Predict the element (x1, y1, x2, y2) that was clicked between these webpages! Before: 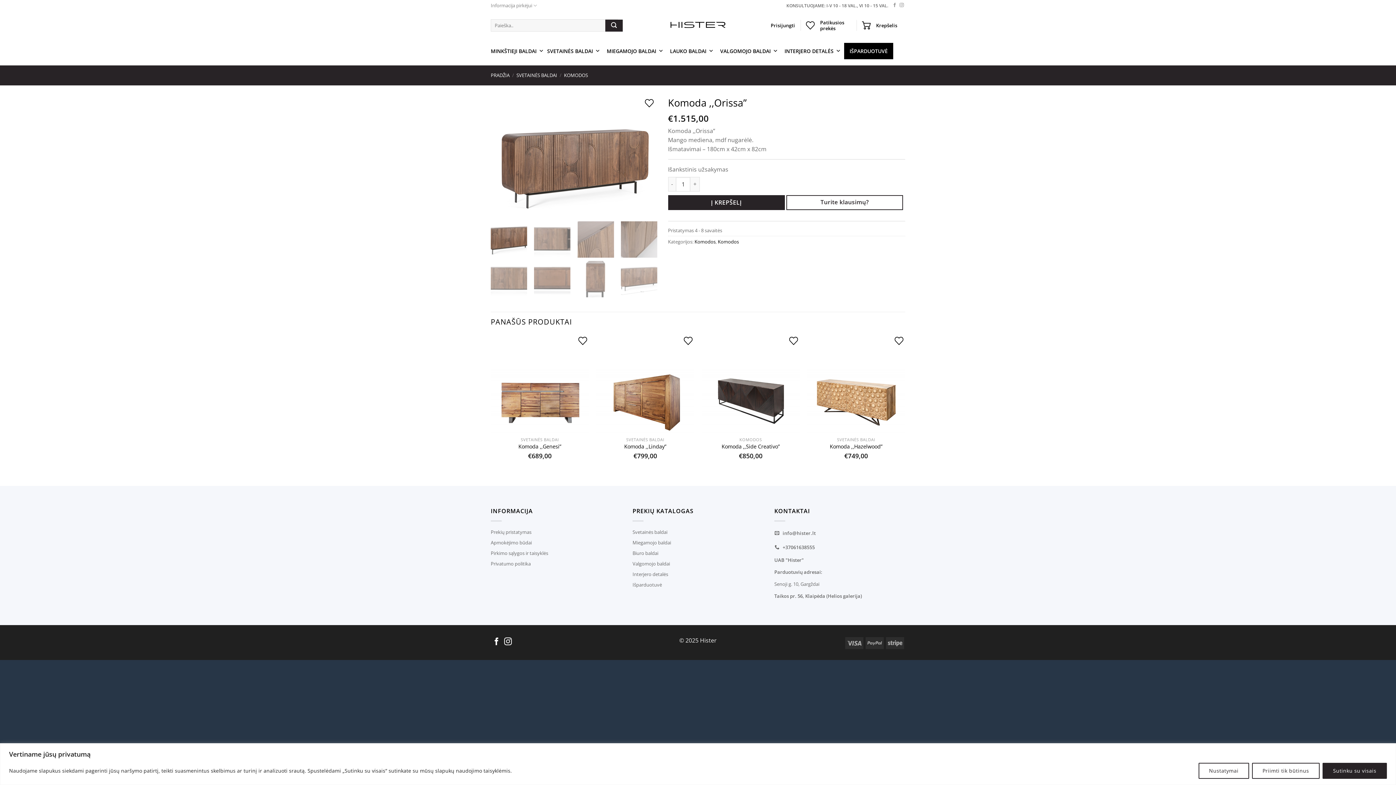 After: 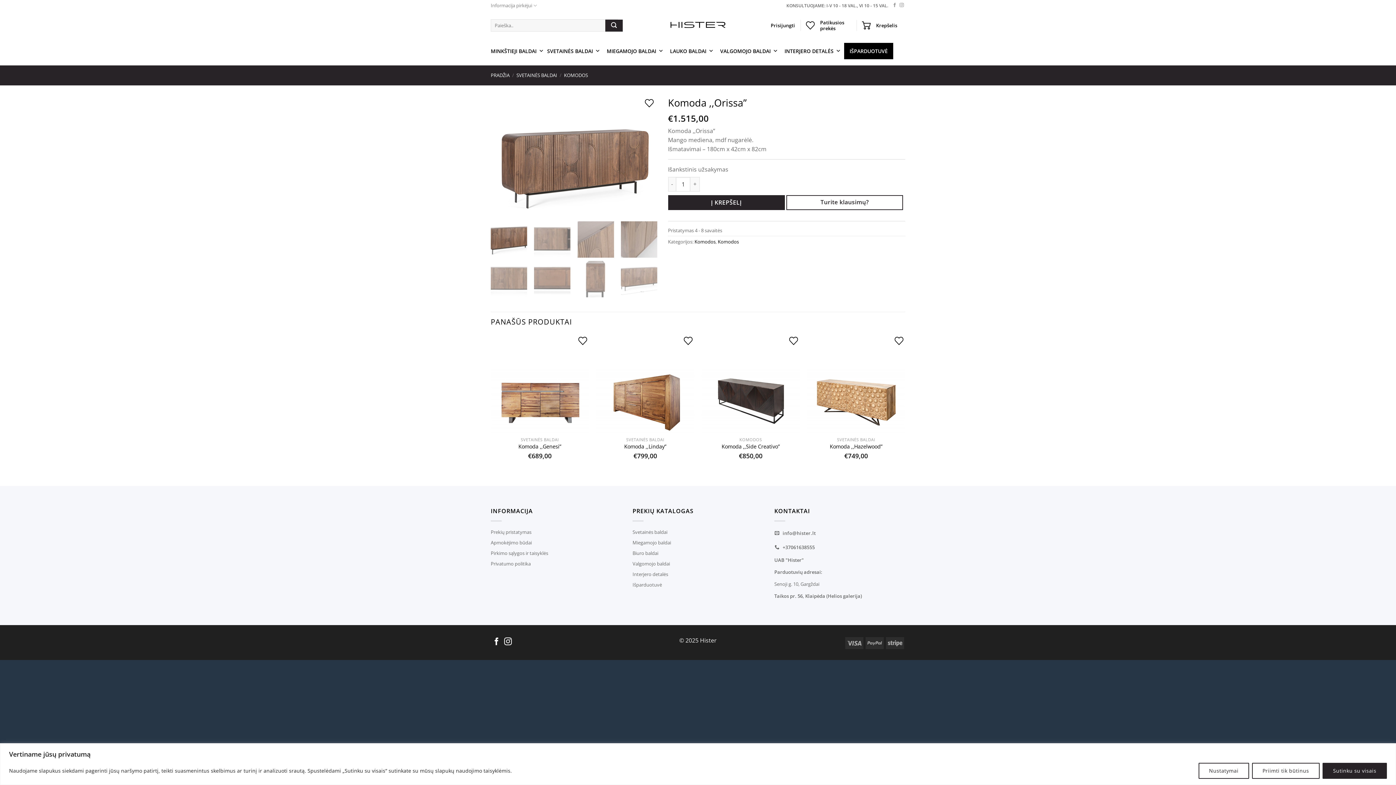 Action: label: Follow on Instagram bbox: (504, 638, 512, 646)